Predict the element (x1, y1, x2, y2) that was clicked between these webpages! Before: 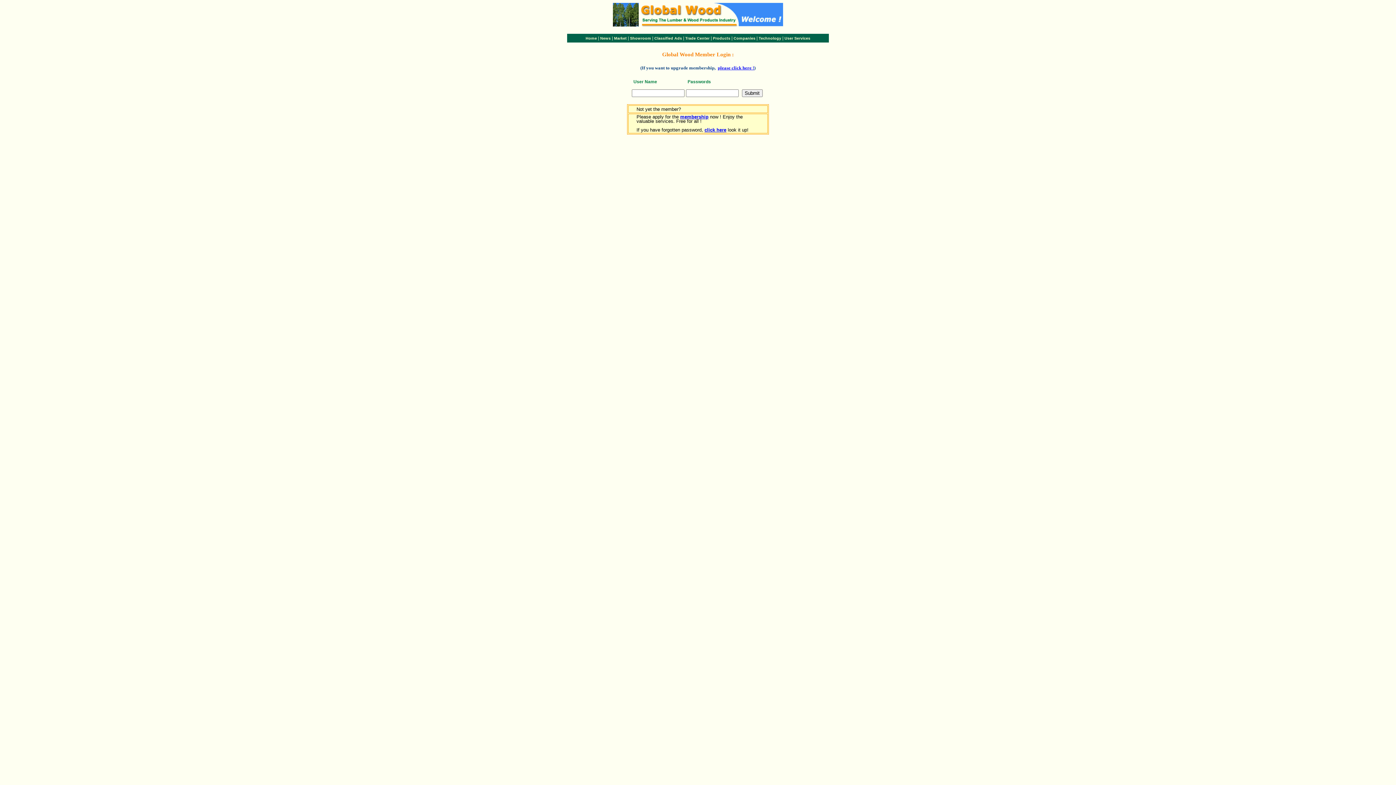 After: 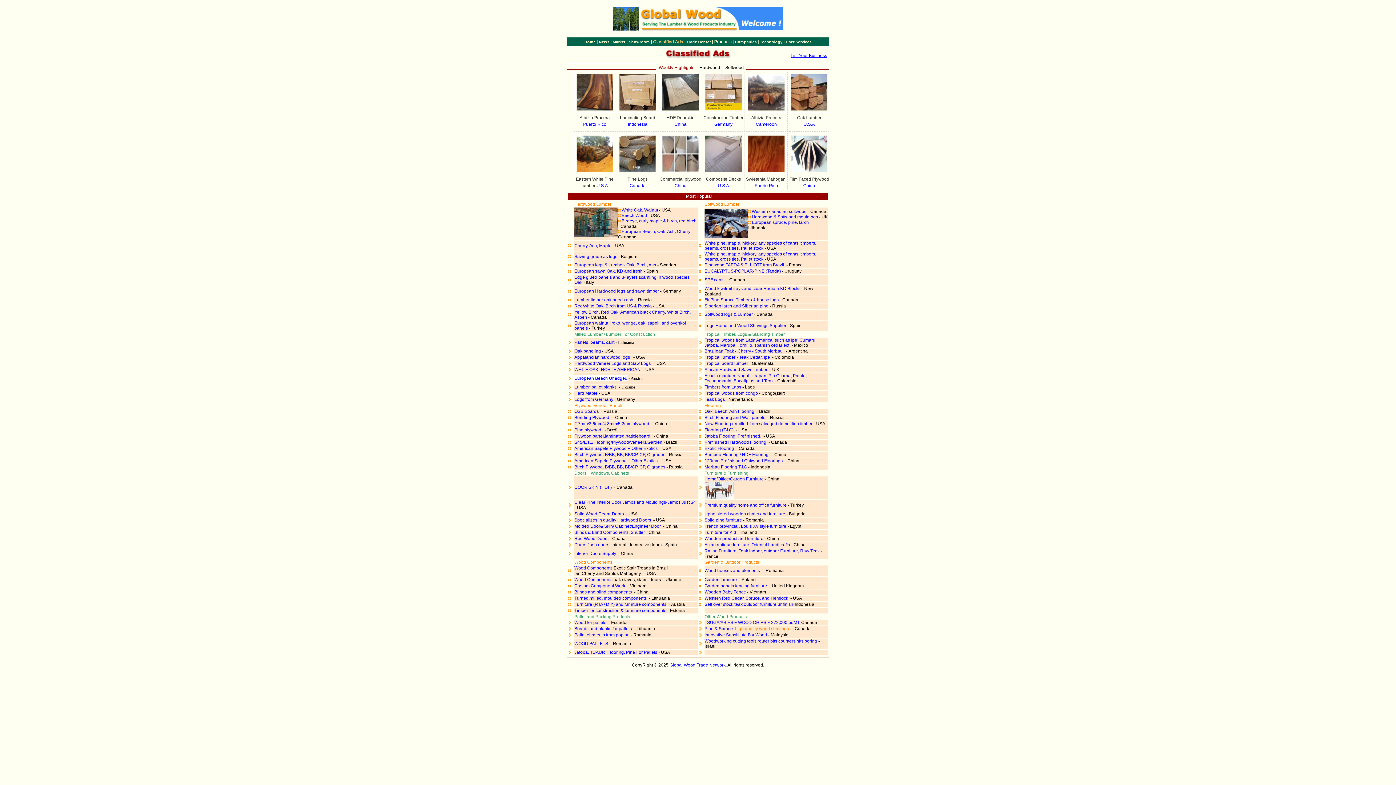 Action: label: Classified Ads bbox: (654, 36, 682, 40)